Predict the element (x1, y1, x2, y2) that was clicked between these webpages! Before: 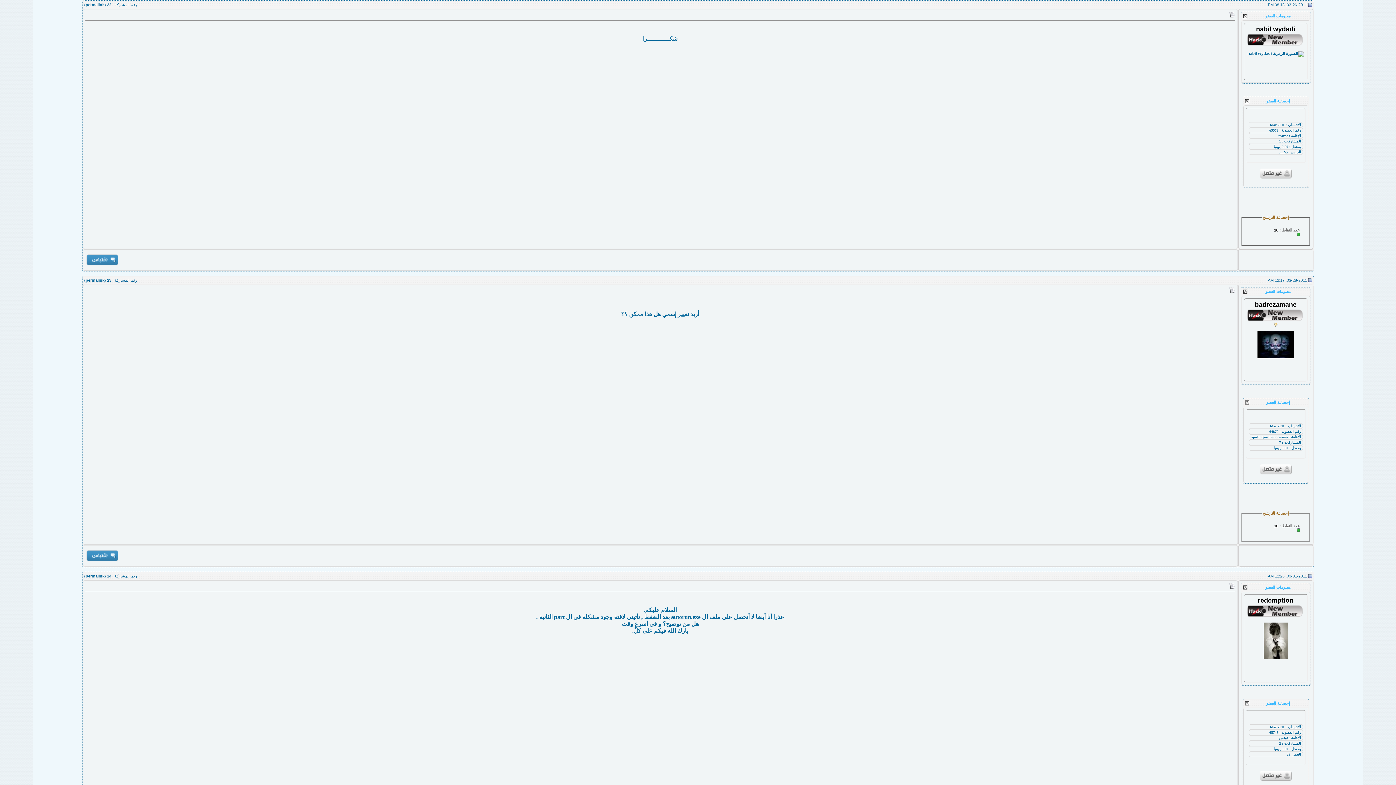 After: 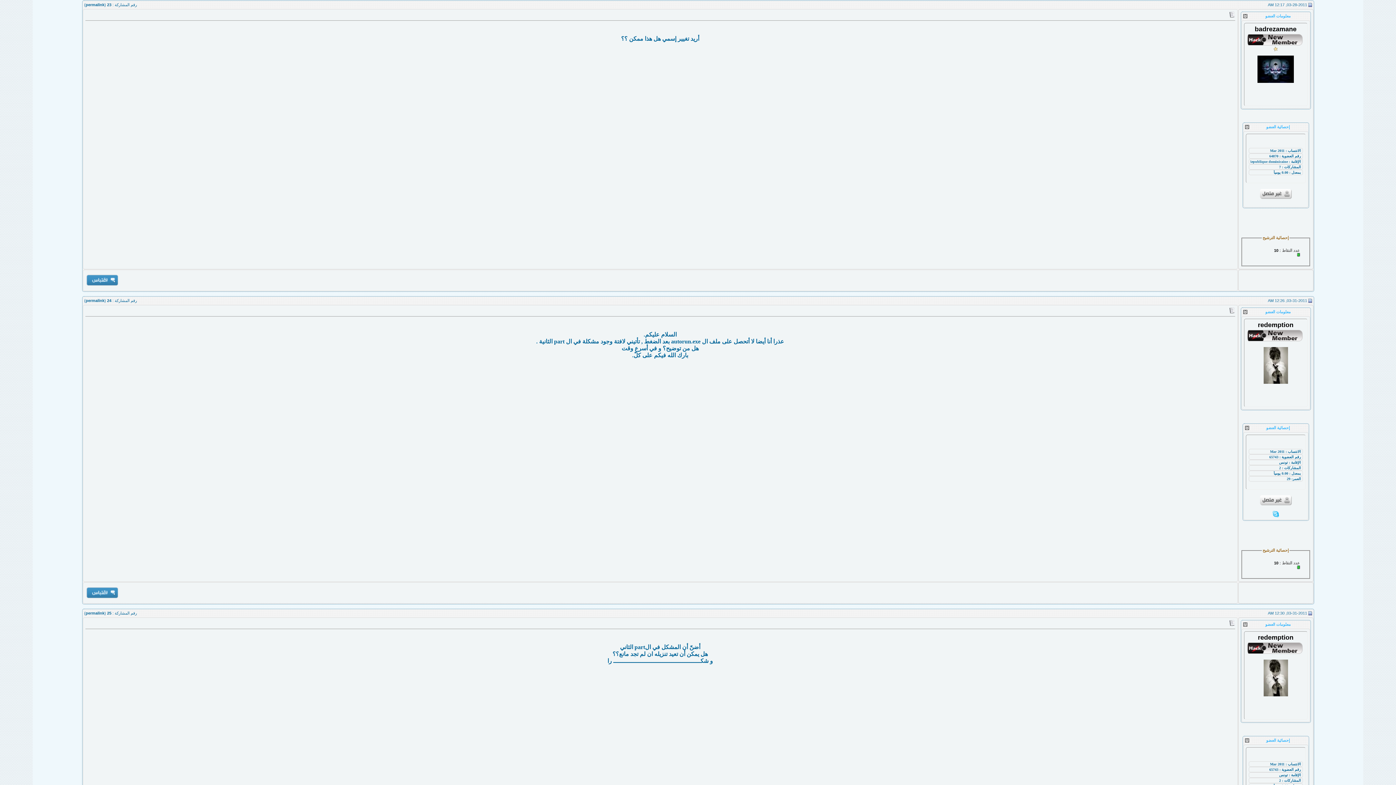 Action: label: permalink bbox: (85, 278, 104, 282)